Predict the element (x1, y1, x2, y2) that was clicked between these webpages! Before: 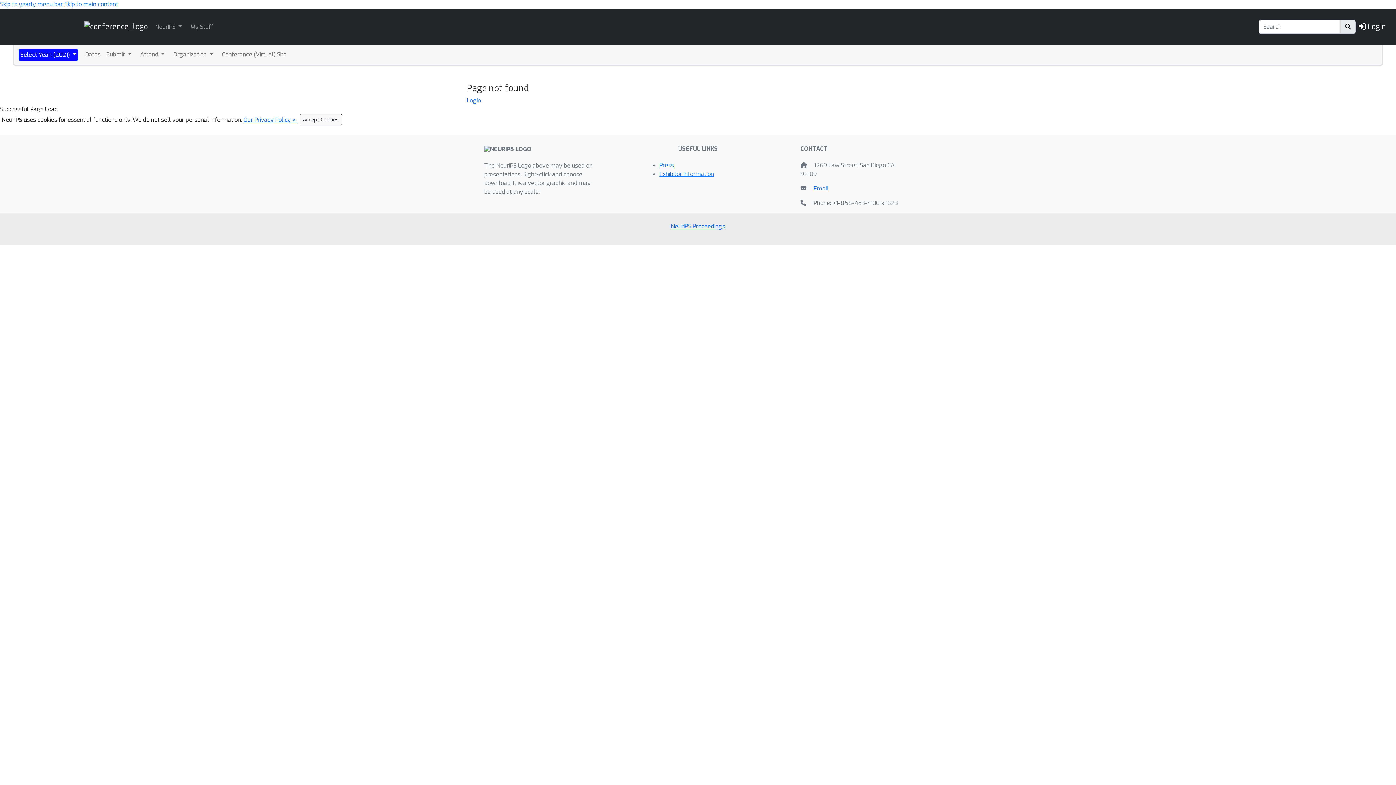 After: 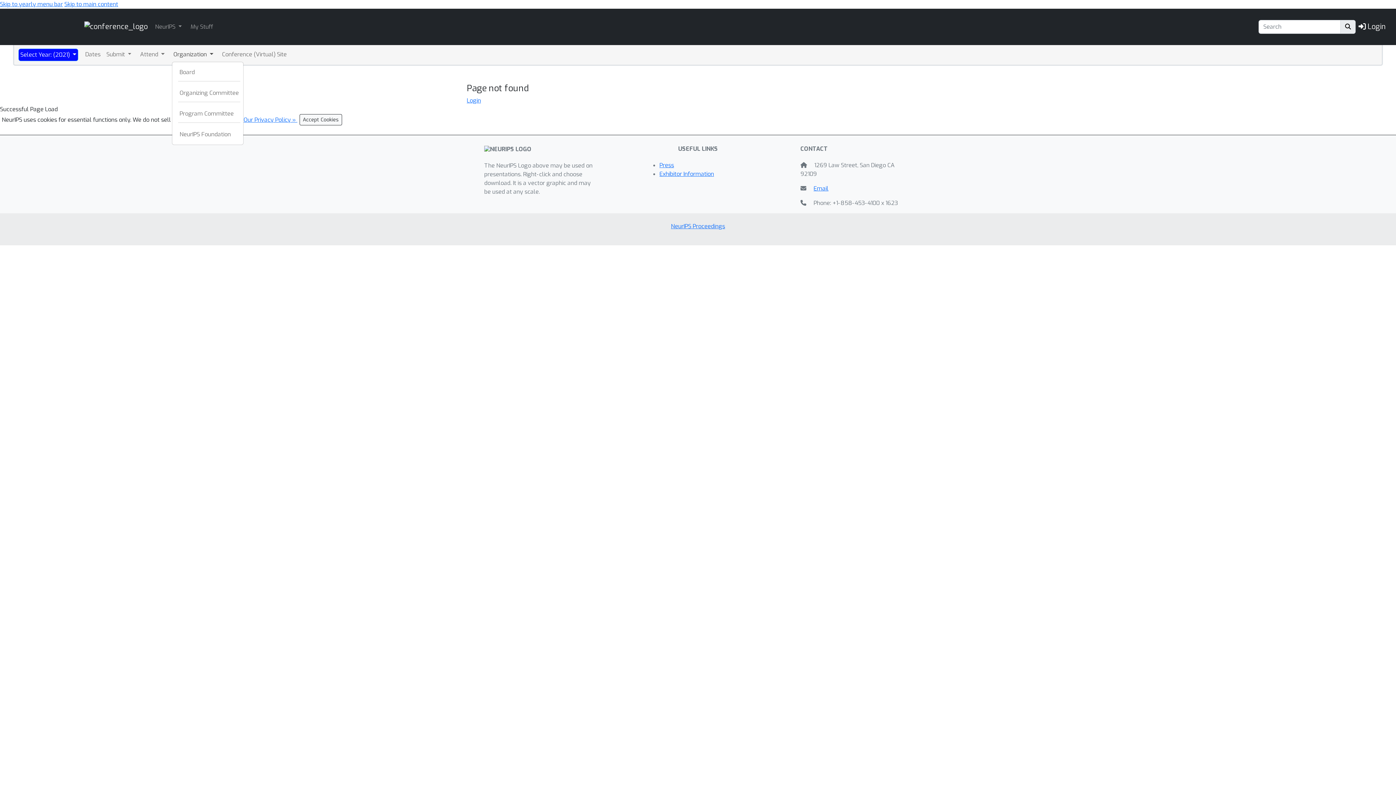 Action: bbox: (172, 48, 214, 60) label: Organization 